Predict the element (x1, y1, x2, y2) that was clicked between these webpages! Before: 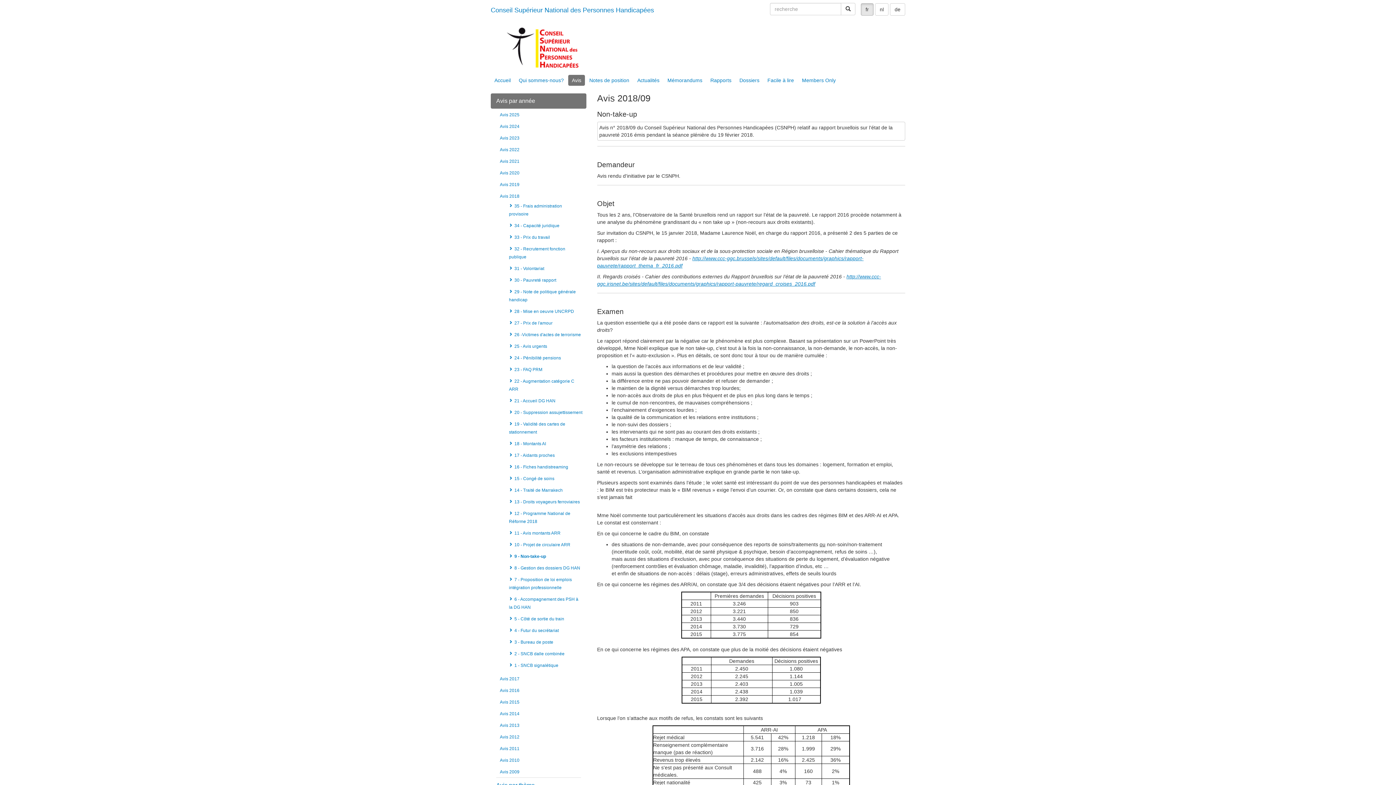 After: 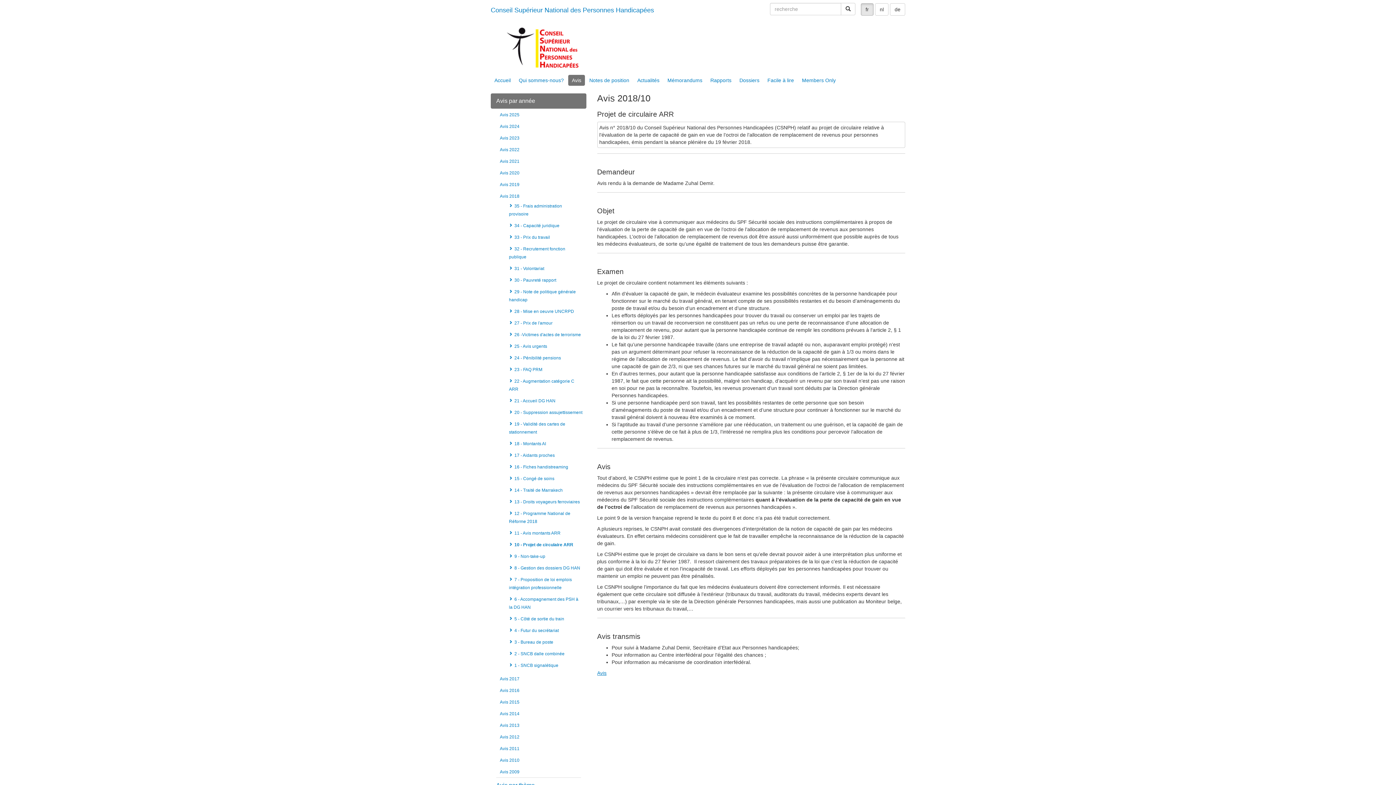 Action: label: 10 - Projet de circulaire ARR bbox: (509, 542, 570, 547)